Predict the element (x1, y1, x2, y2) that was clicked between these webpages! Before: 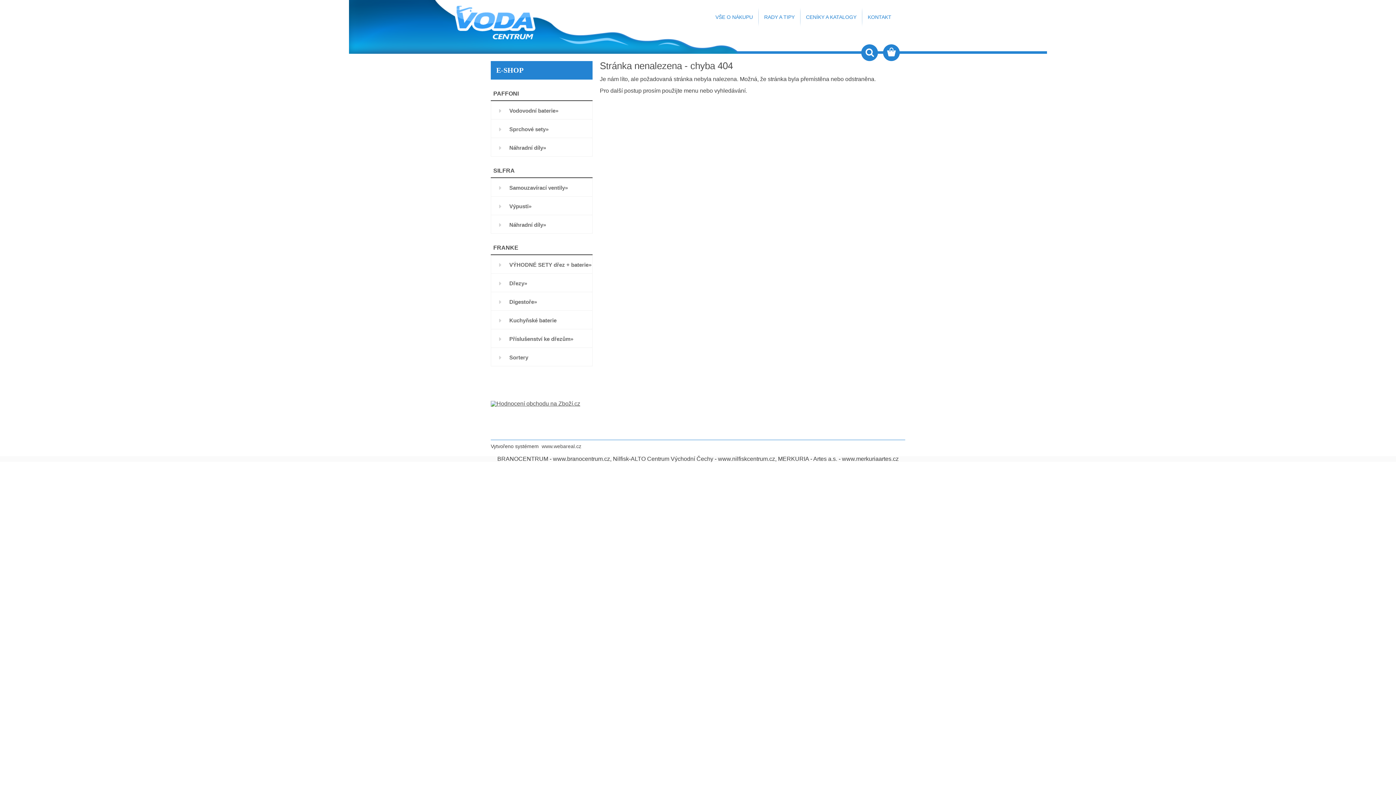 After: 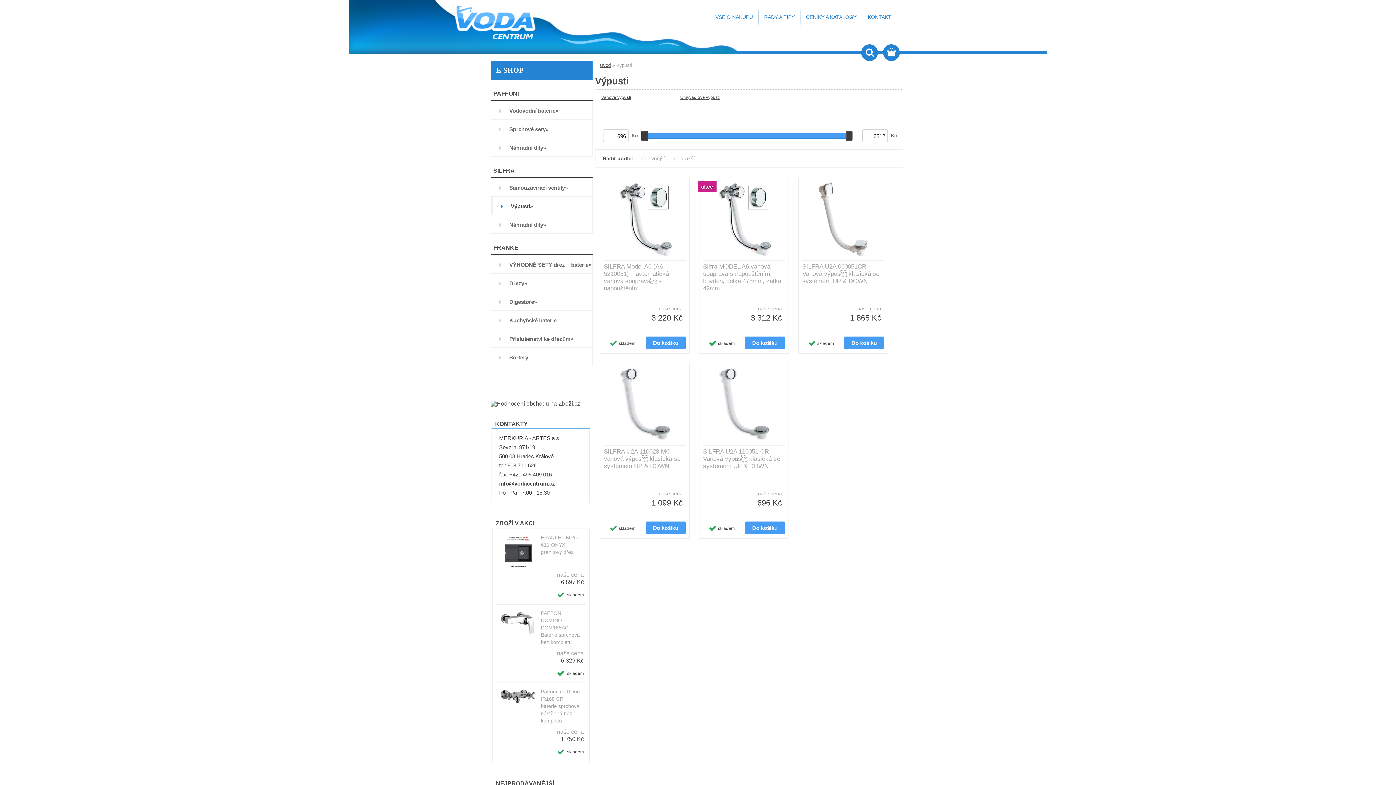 Action: label: Výpusti» bbox: (490, 196, 592, 215)